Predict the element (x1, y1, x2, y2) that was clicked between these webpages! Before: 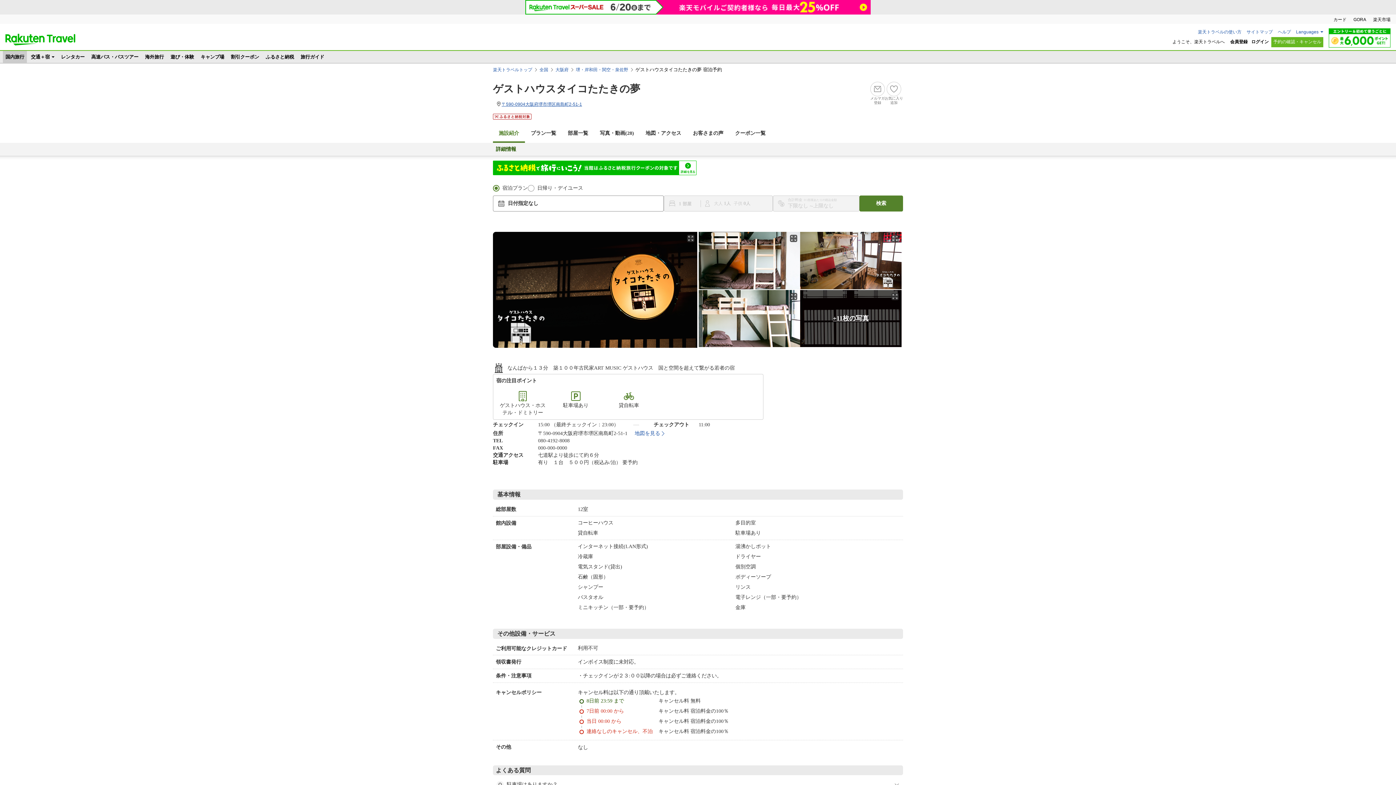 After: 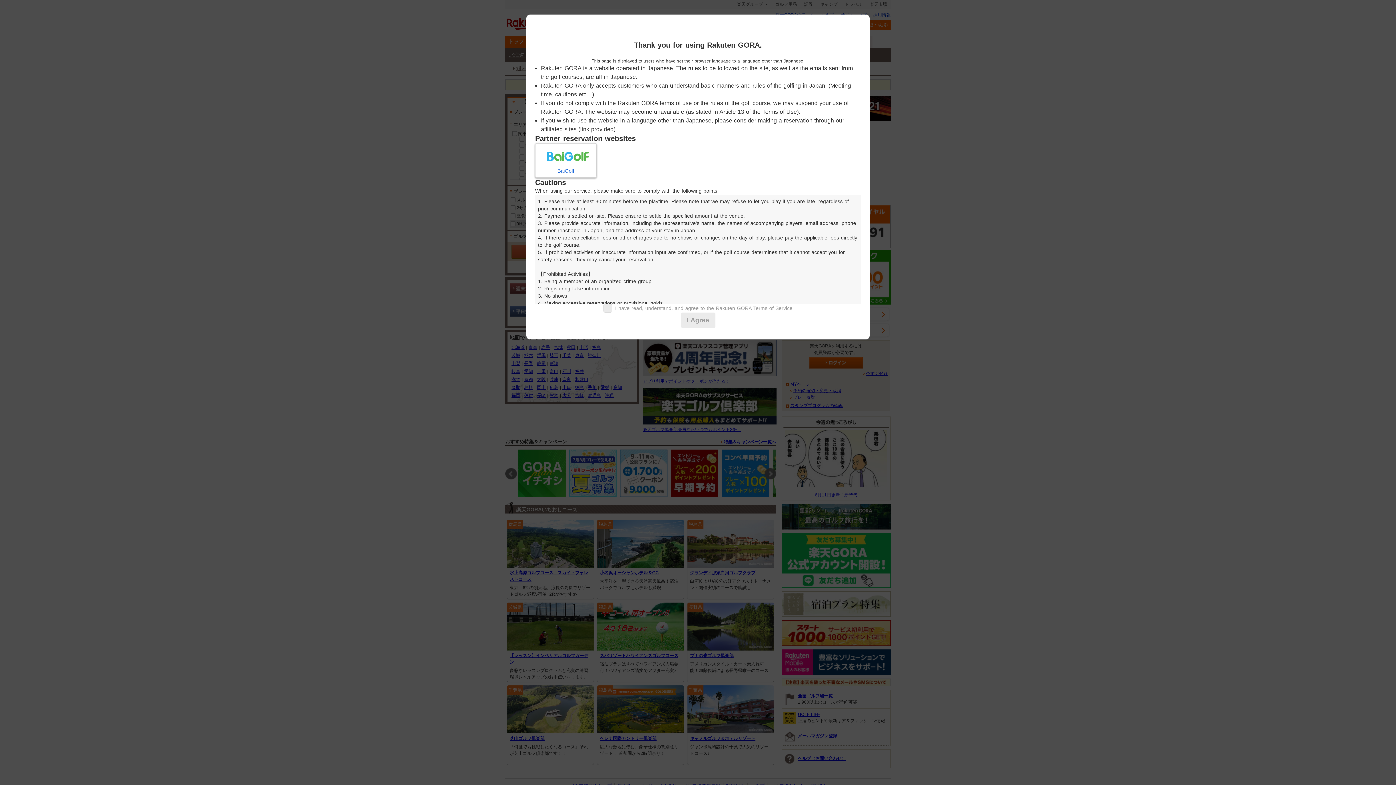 Action: label: GORA bbox: (1353, 17, 1366, 22)